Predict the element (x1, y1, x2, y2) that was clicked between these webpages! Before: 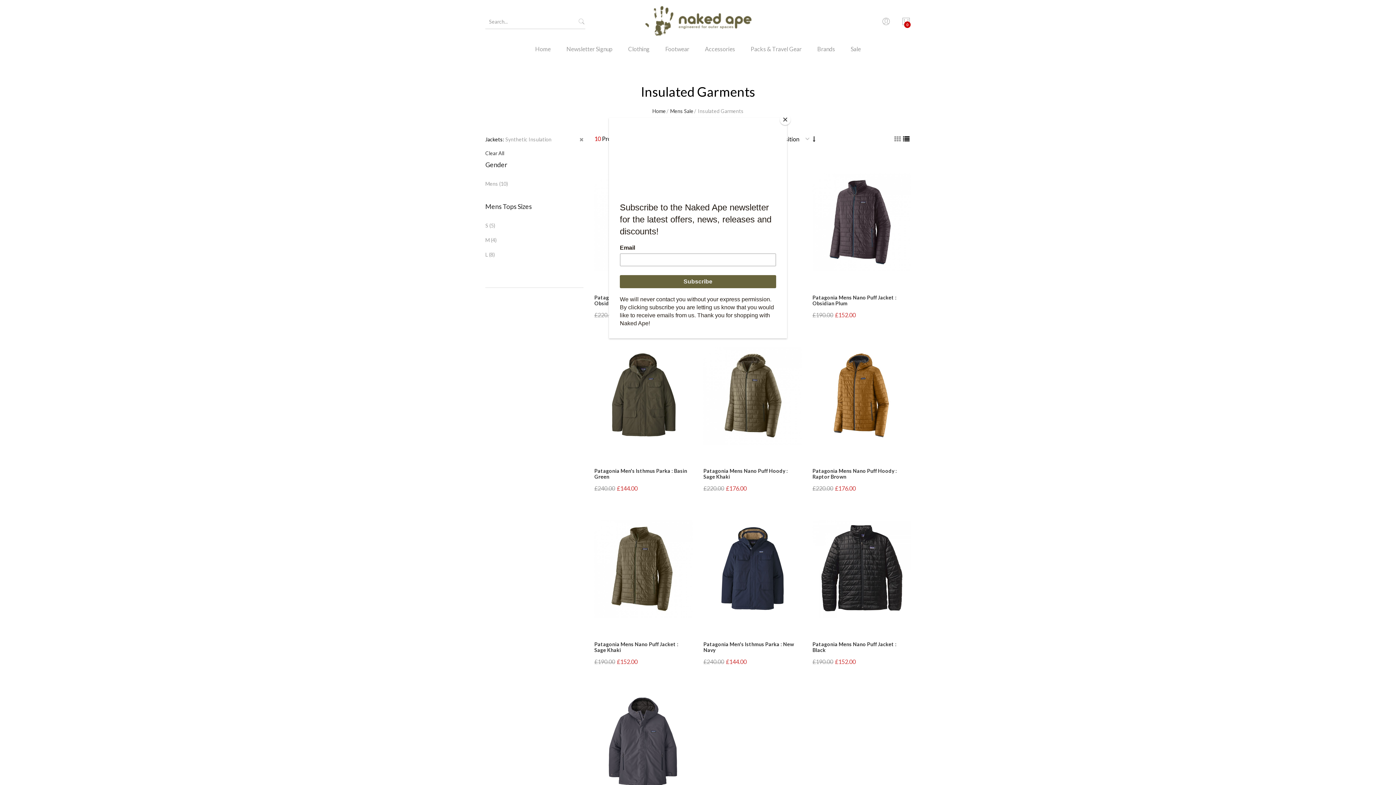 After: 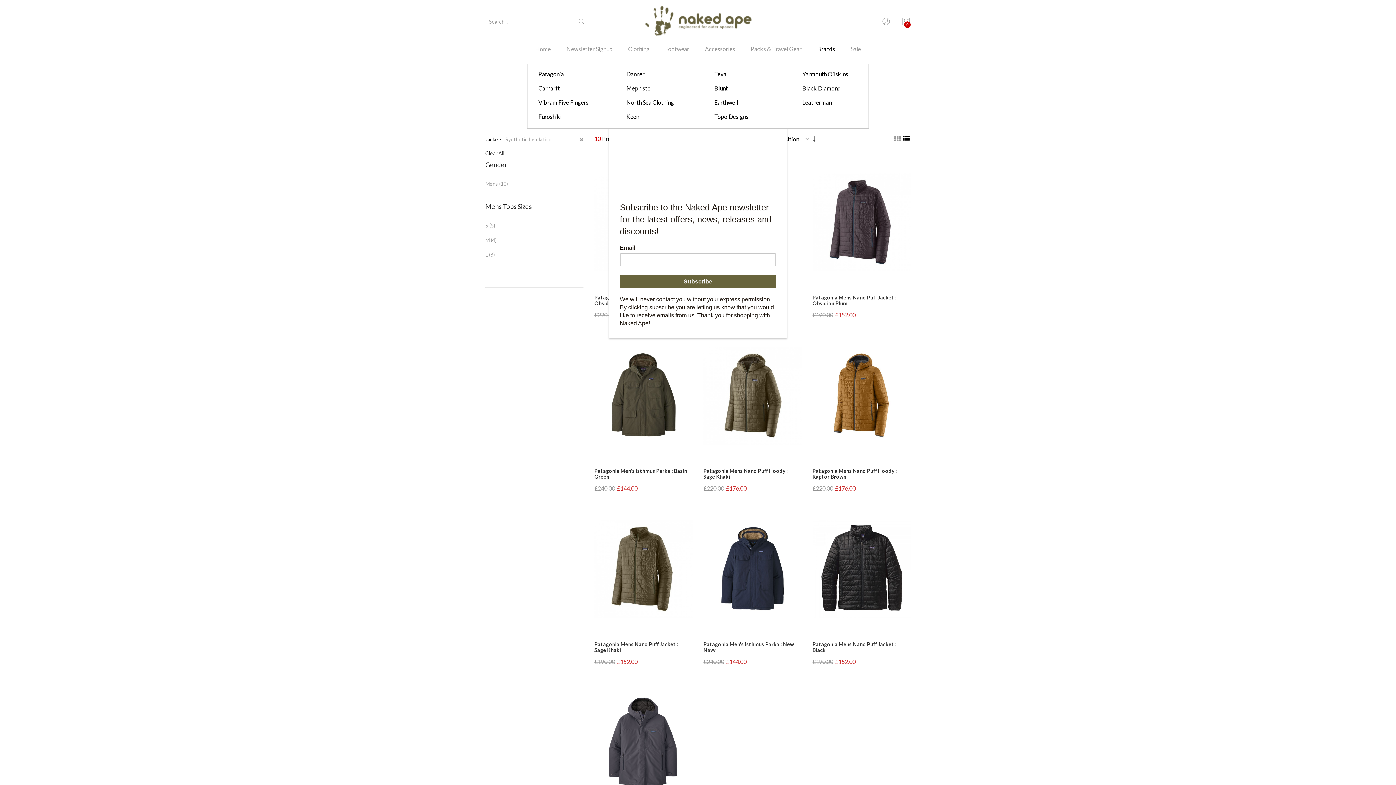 Action: label: Brands bbox: (810, 43, 842, 64)